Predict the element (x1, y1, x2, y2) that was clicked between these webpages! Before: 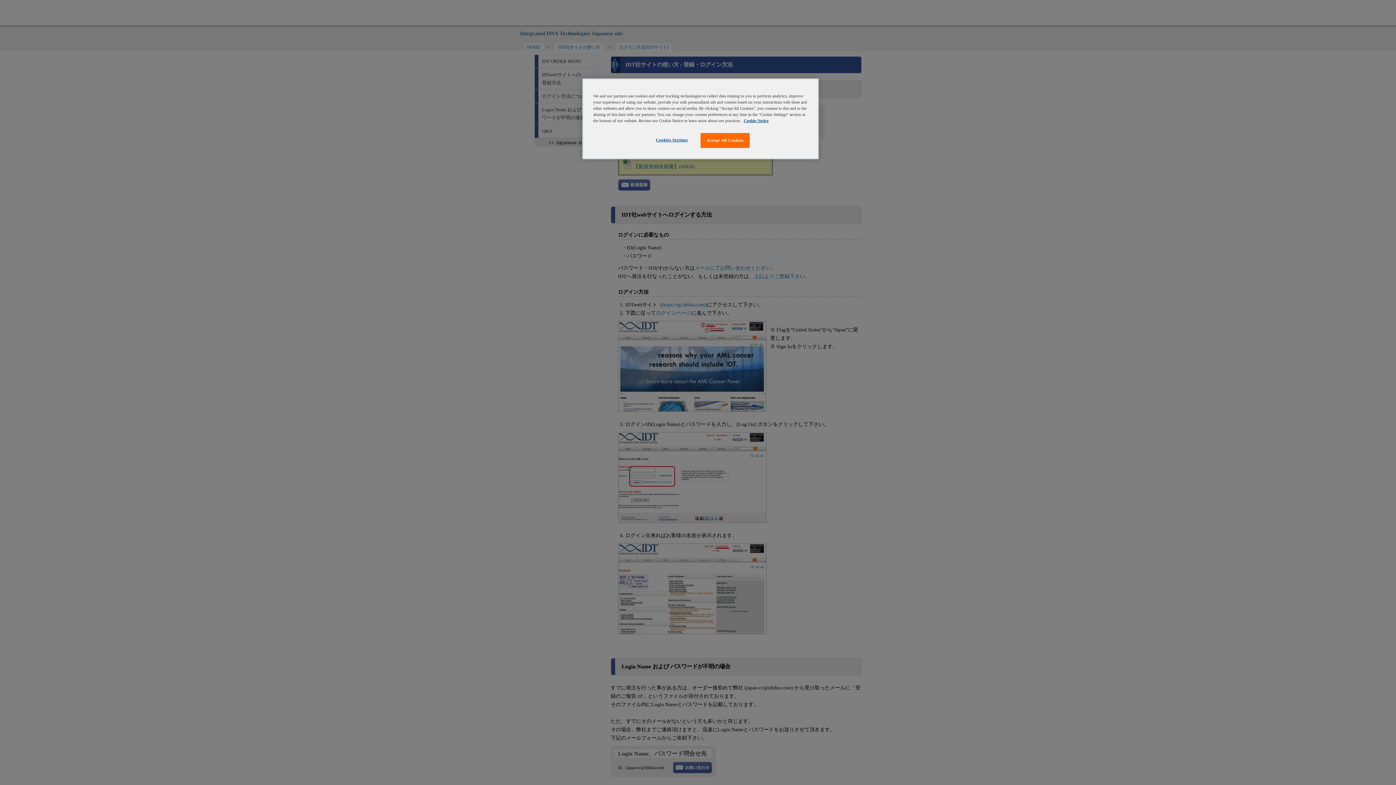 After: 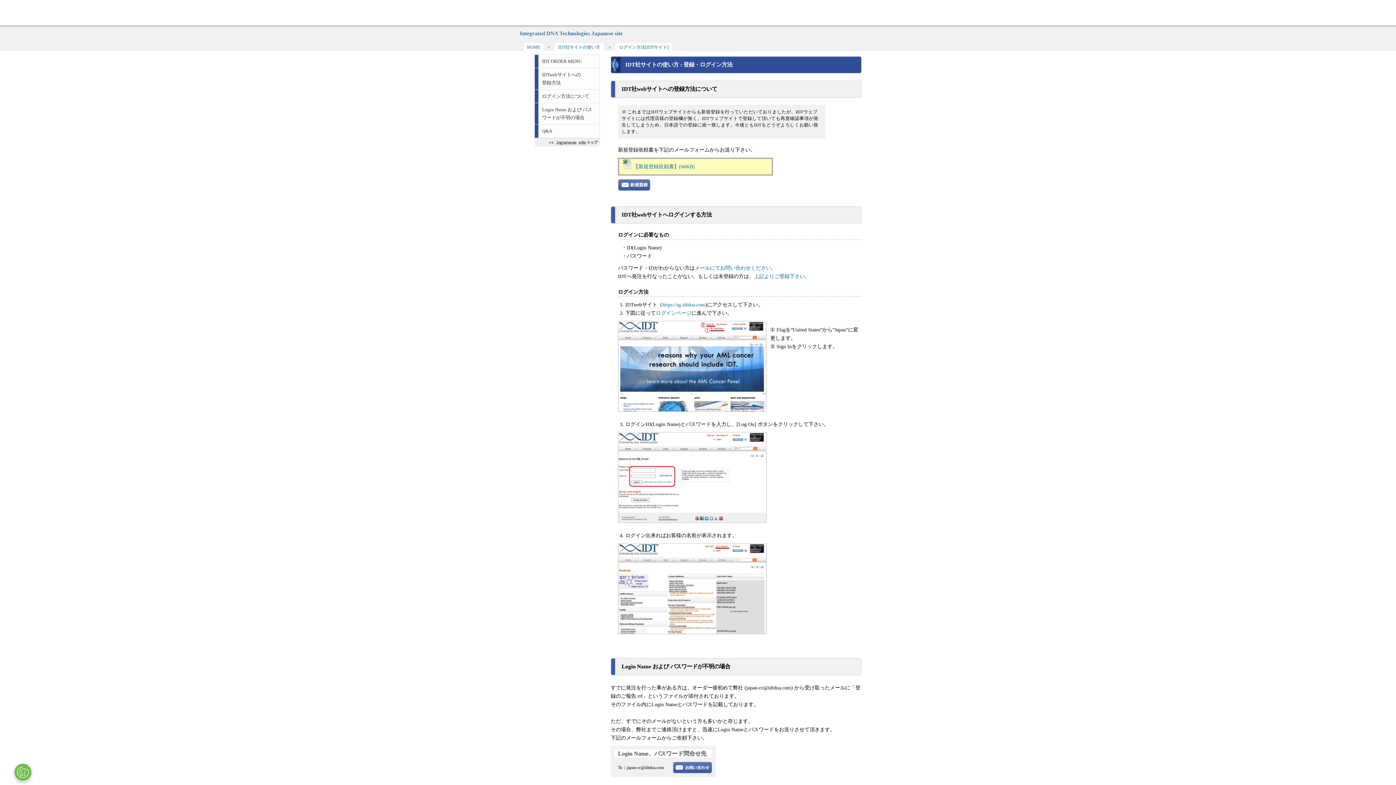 Action: bbox: (700, 133, 749, 148) label: Accept All Cookies